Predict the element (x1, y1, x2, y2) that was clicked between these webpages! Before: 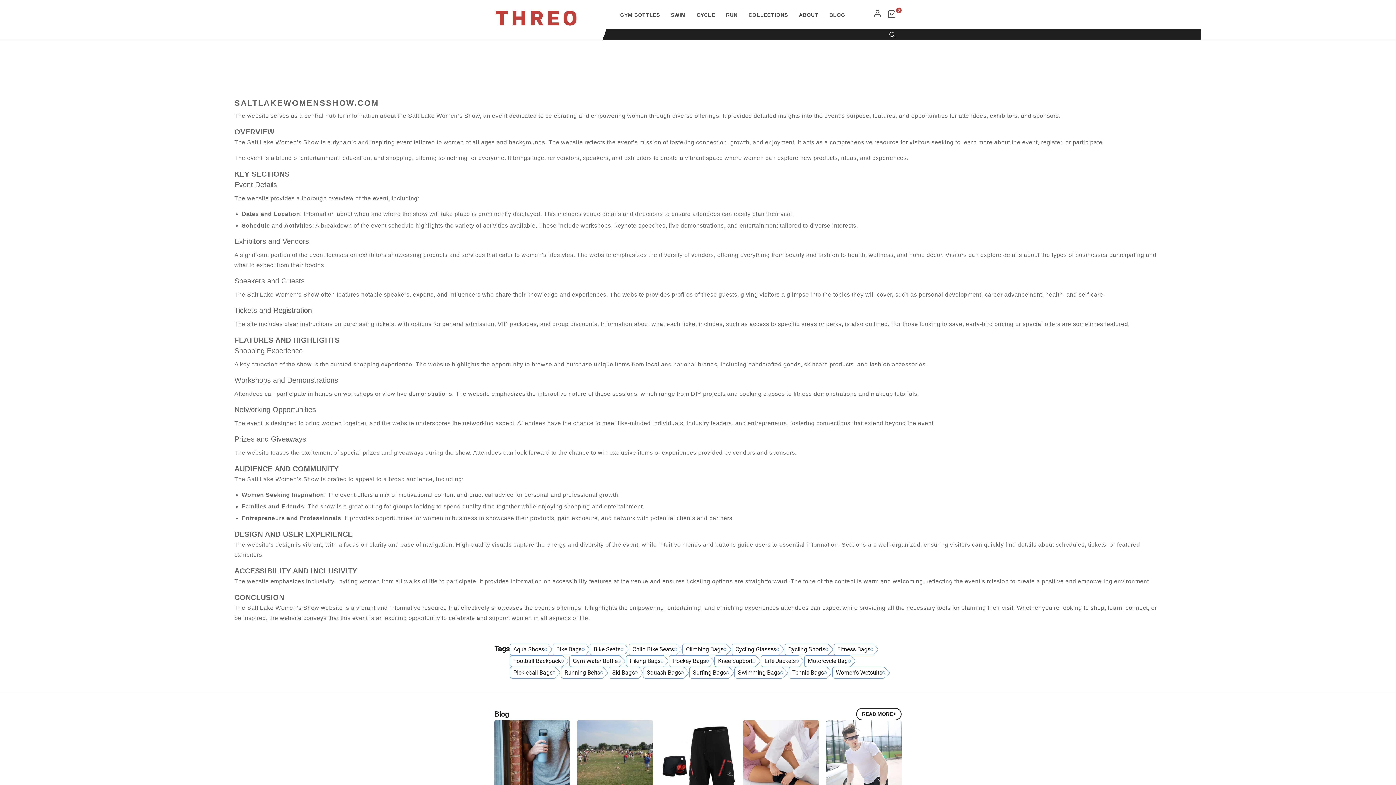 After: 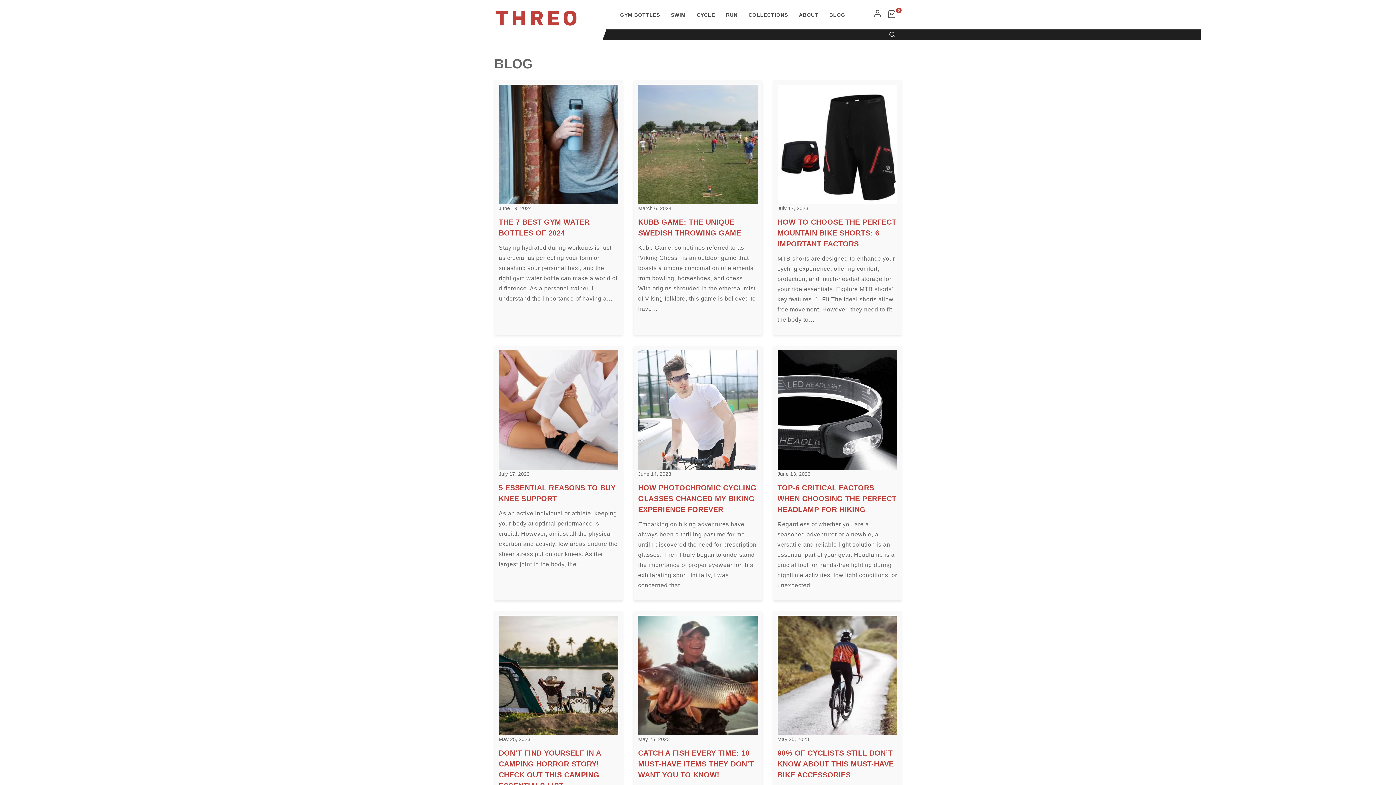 Action: bbox: (856, 708, 901, 720) label: READ MORE